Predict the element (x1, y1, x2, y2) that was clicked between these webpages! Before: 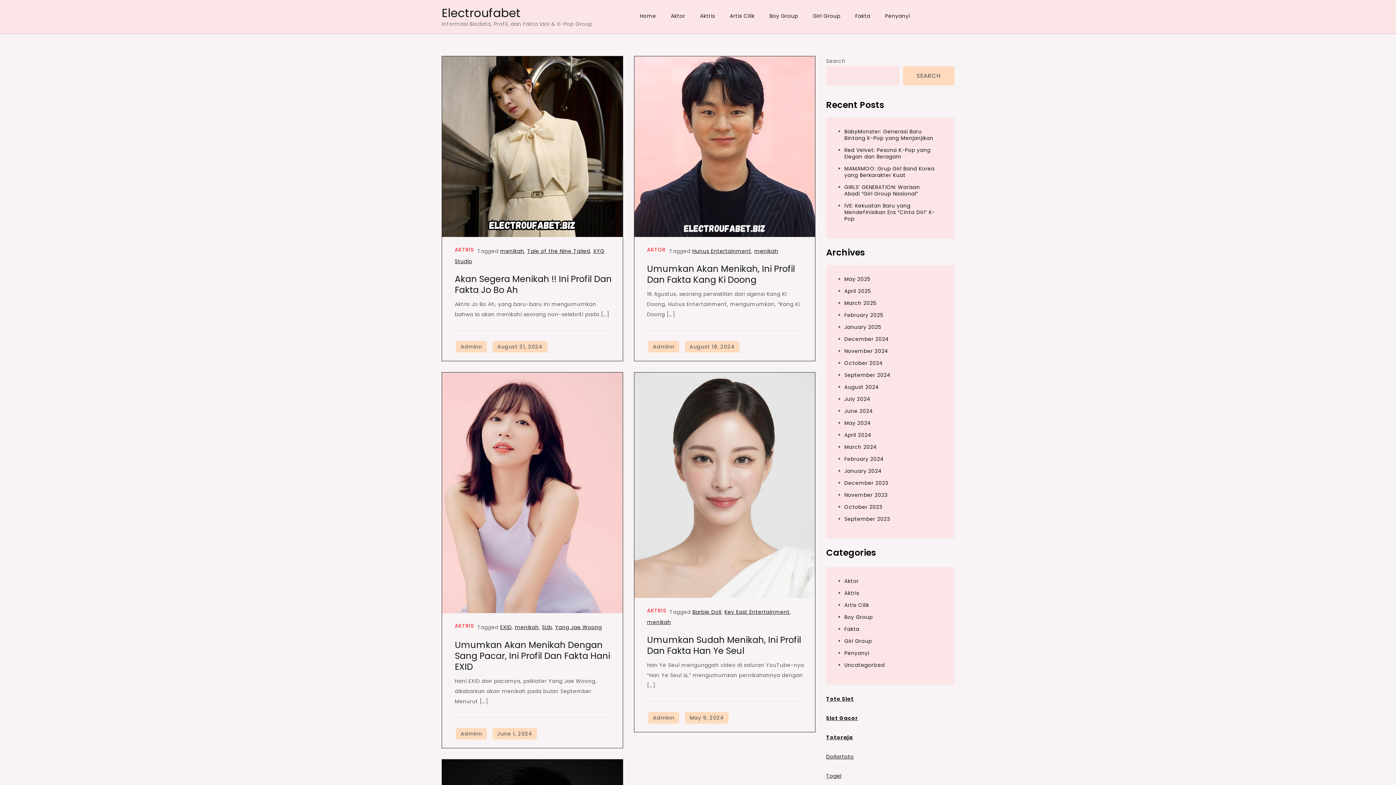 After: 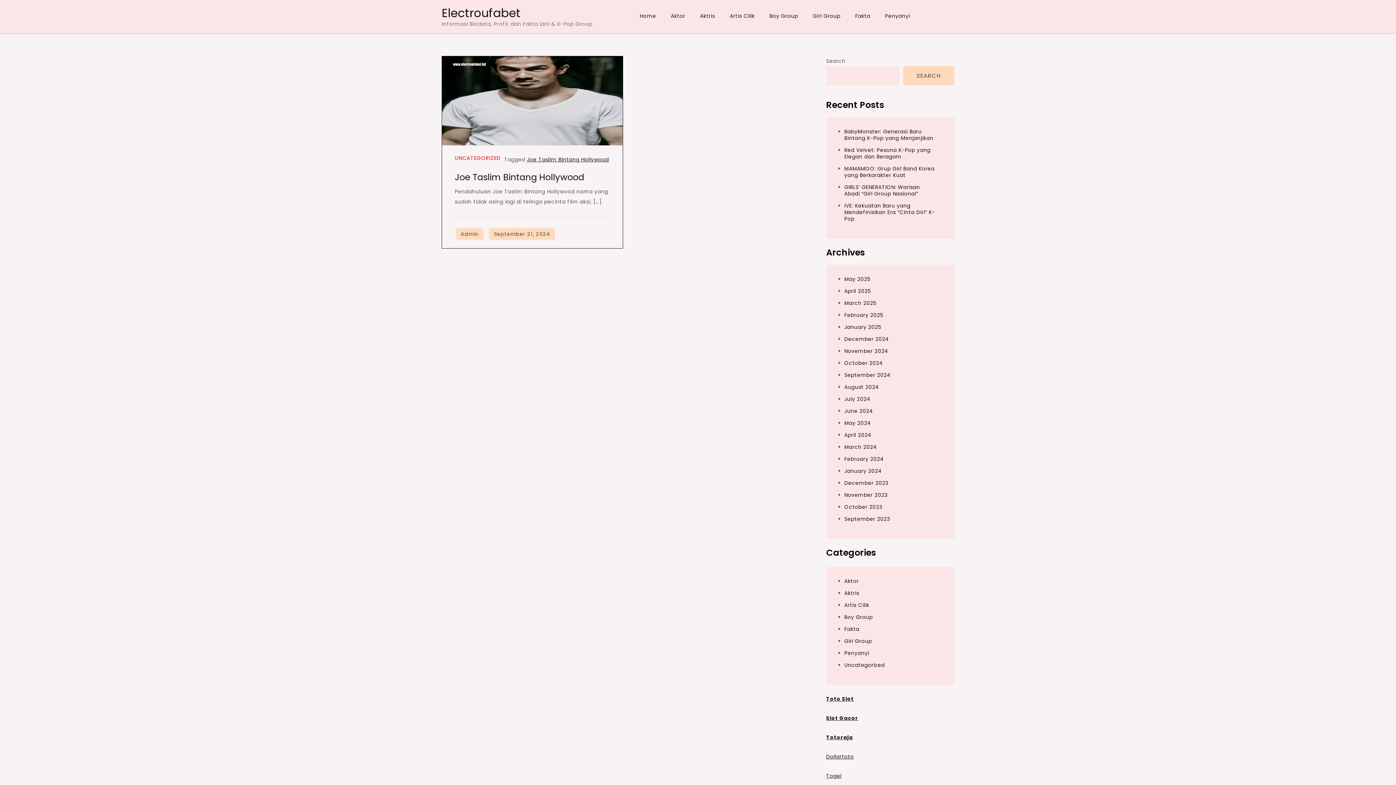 Action: label: Uncategorized bbox: (844, 661, 884, 669)